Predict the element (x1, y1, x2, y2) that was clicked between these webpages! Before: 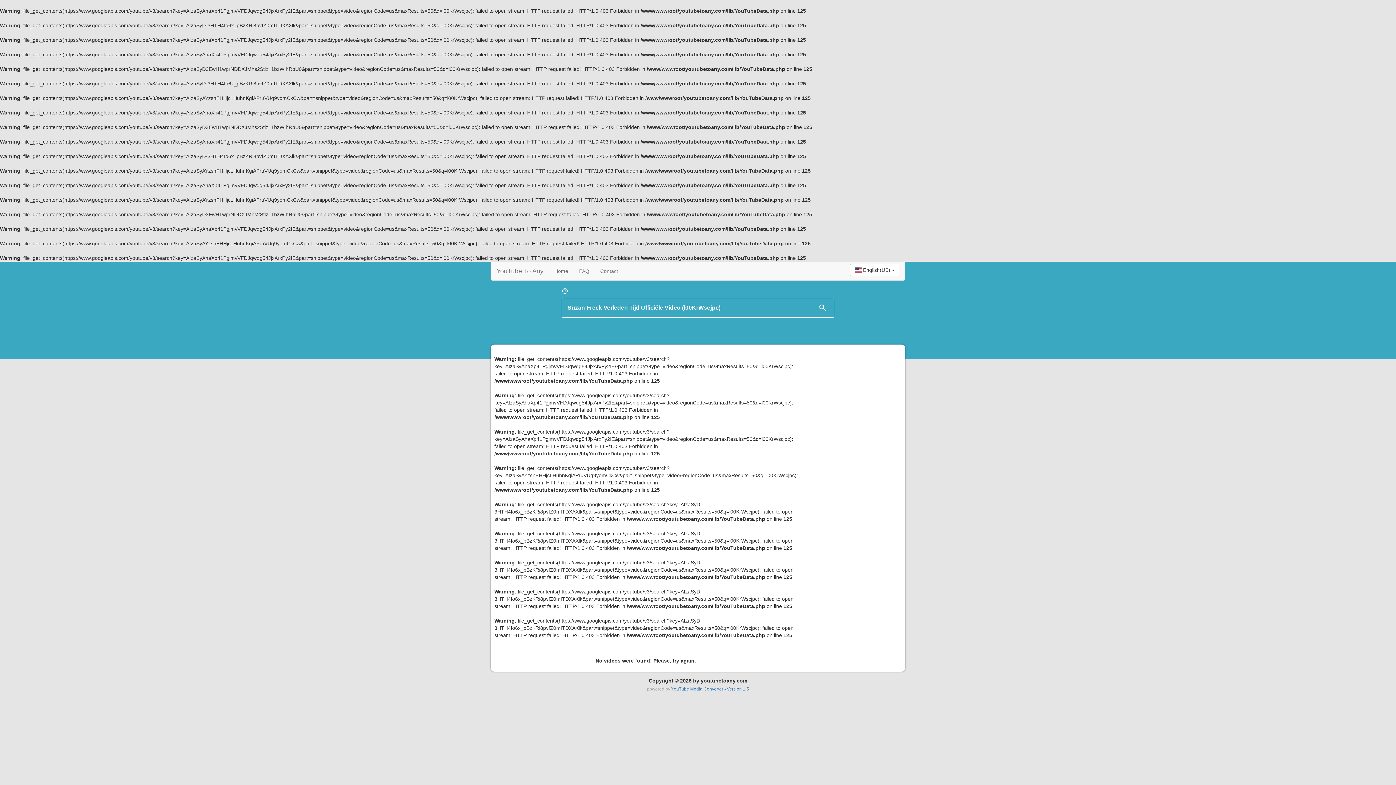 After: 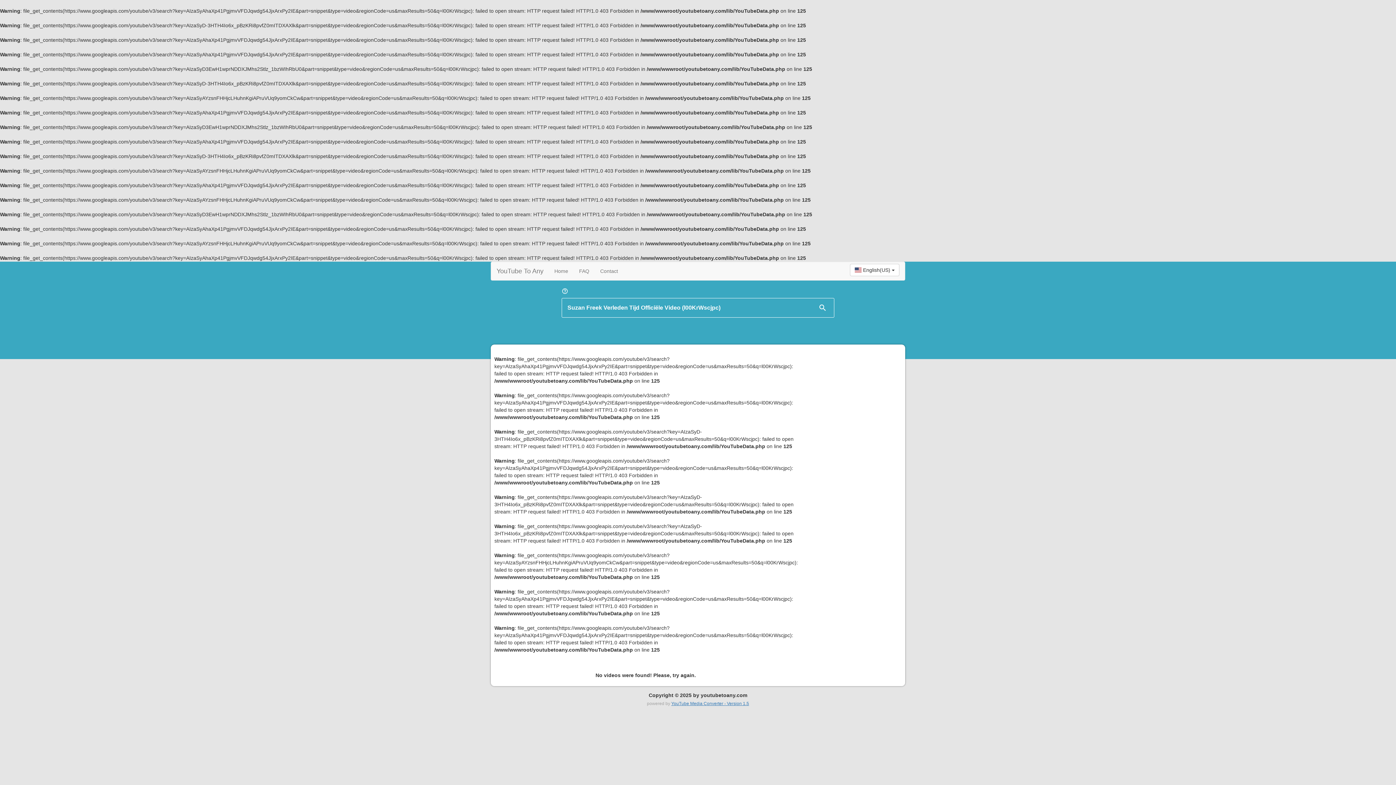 Action: bbox: (814, 300, 830, 316) label: search